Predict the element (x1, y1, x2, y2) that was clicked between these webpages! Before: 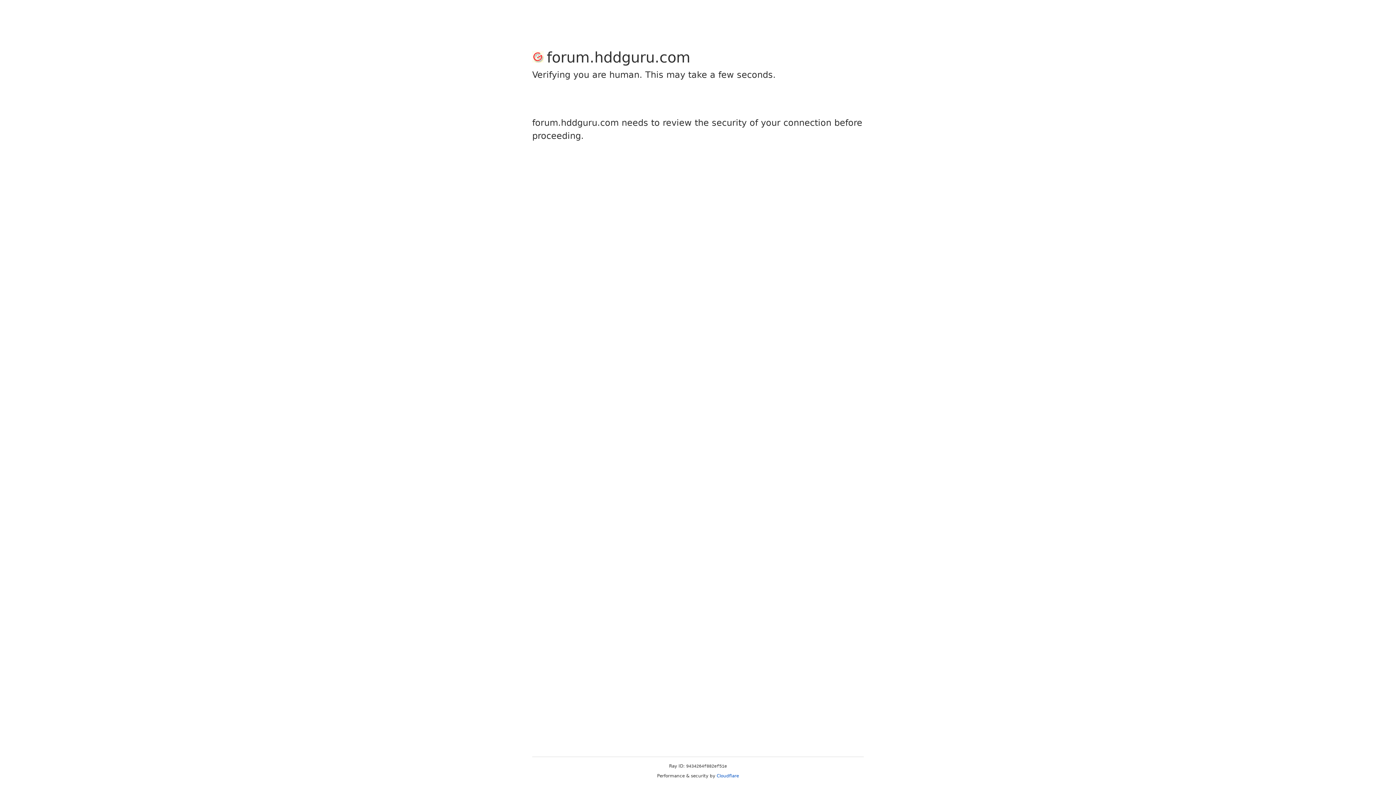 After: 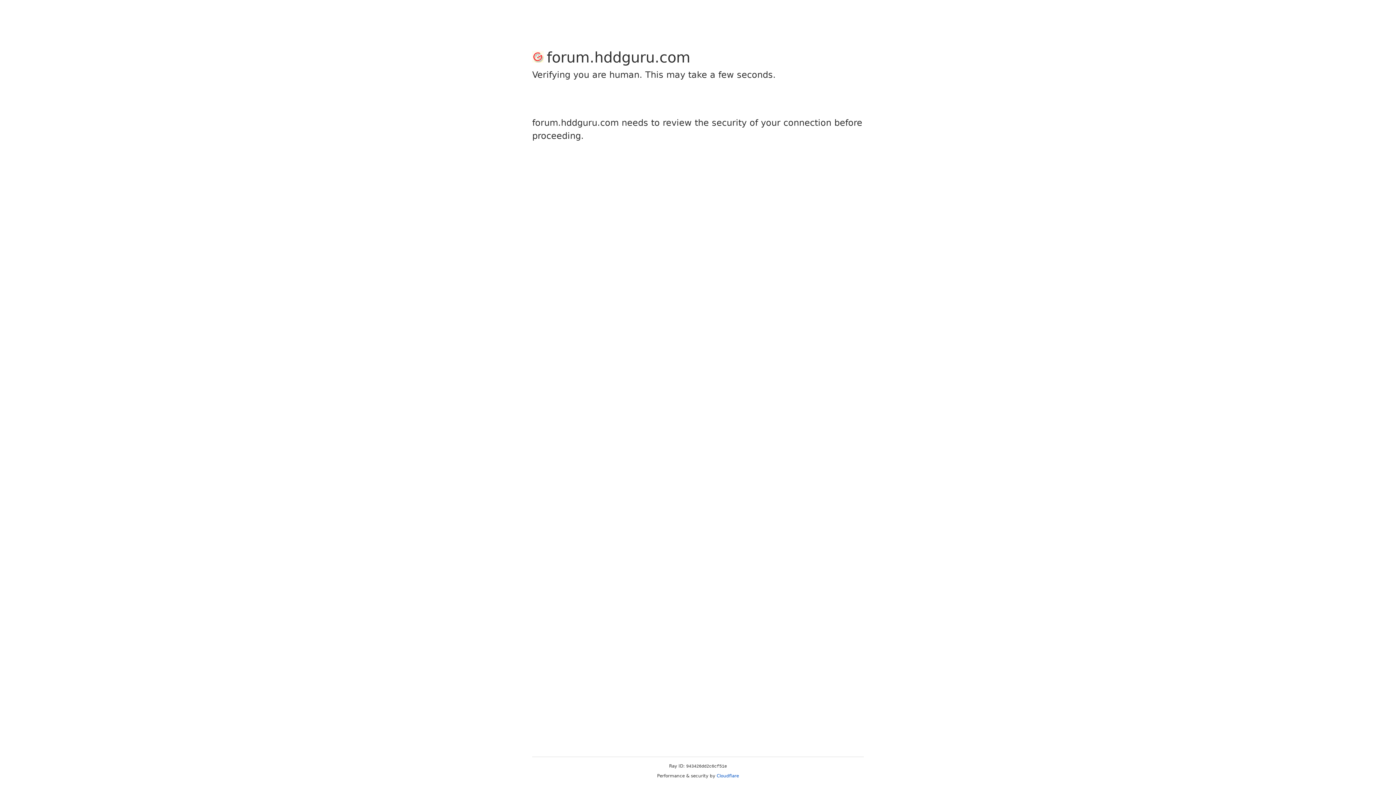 Action: label: Cloudflare bbox: (716, 773, 739, 778)